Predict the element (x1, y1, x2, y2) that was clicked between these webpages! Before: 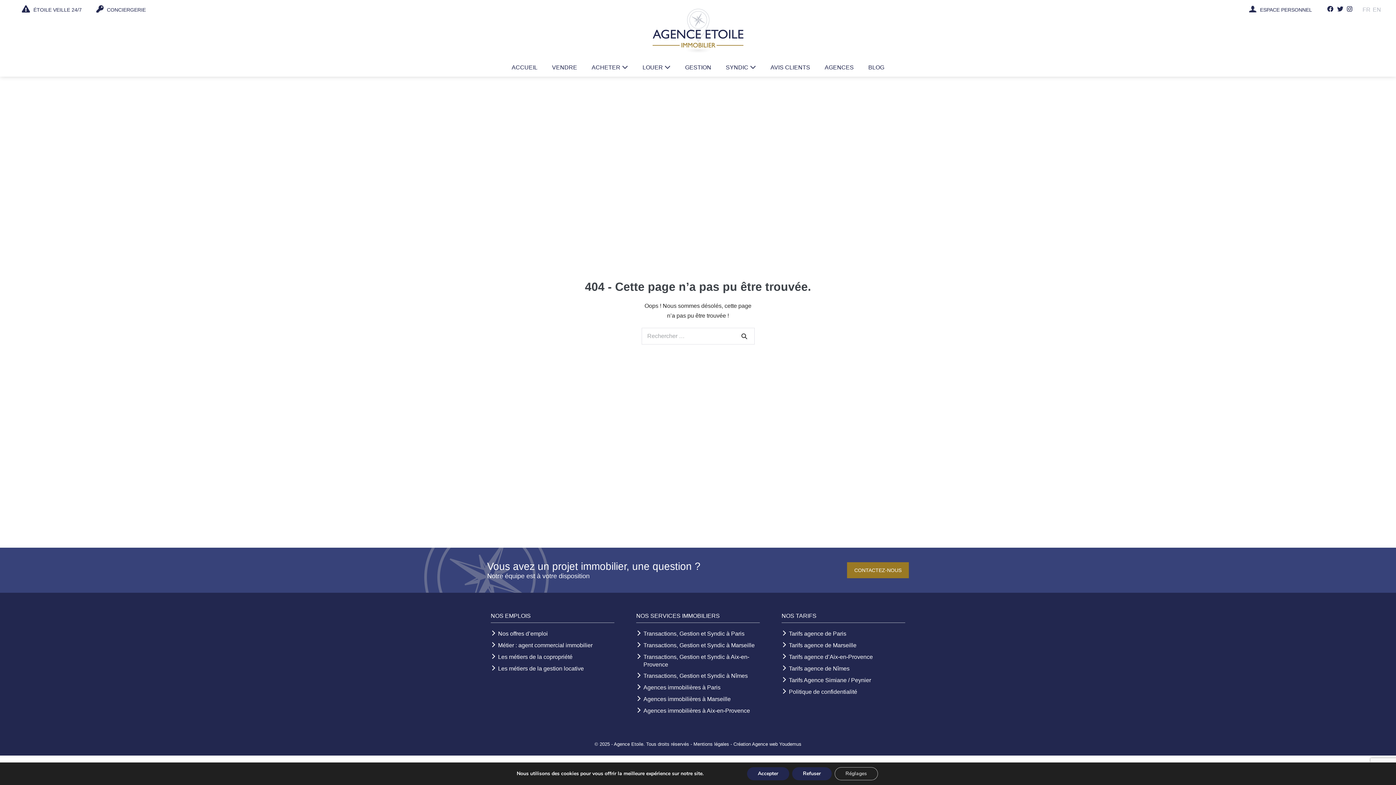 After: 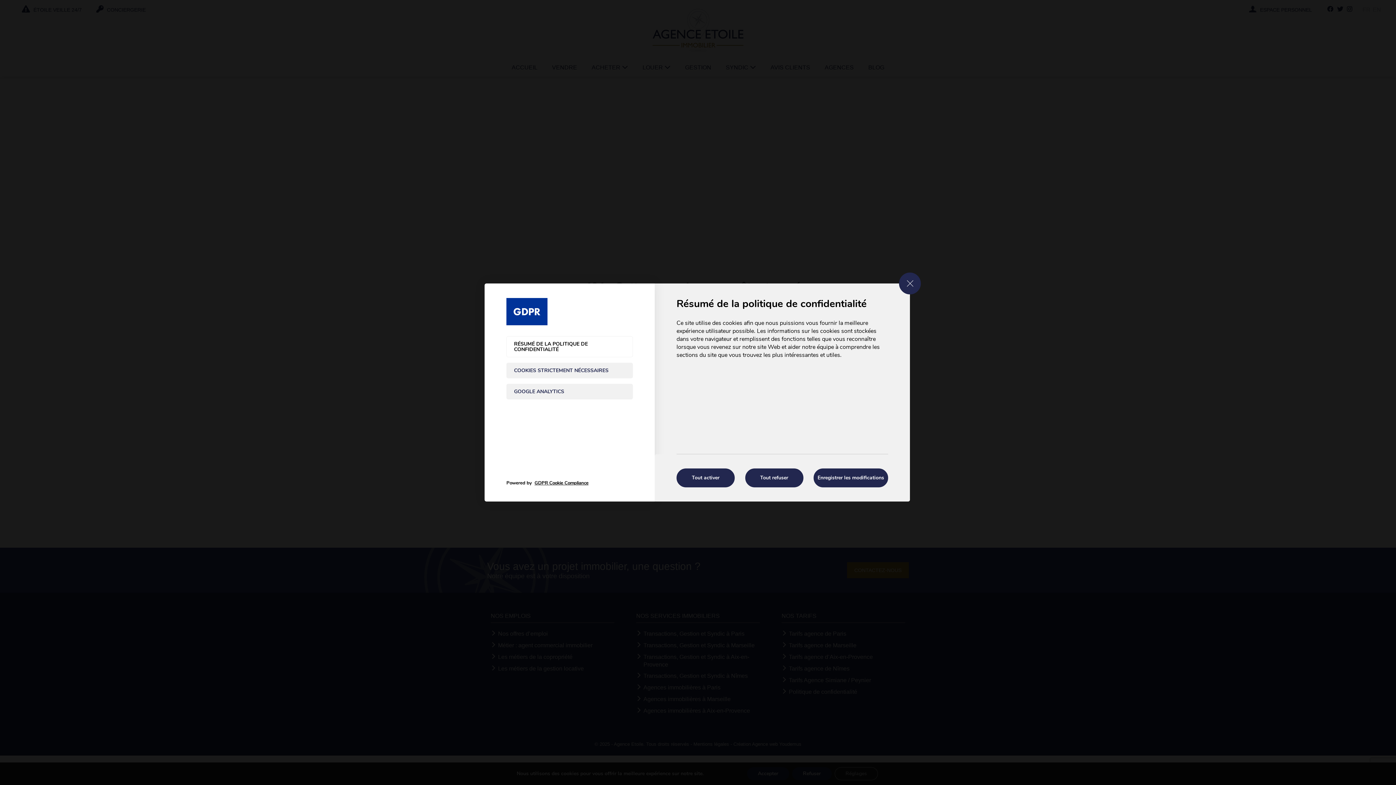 Action: bbox: (834, 767, 878, 780) label: Réglages